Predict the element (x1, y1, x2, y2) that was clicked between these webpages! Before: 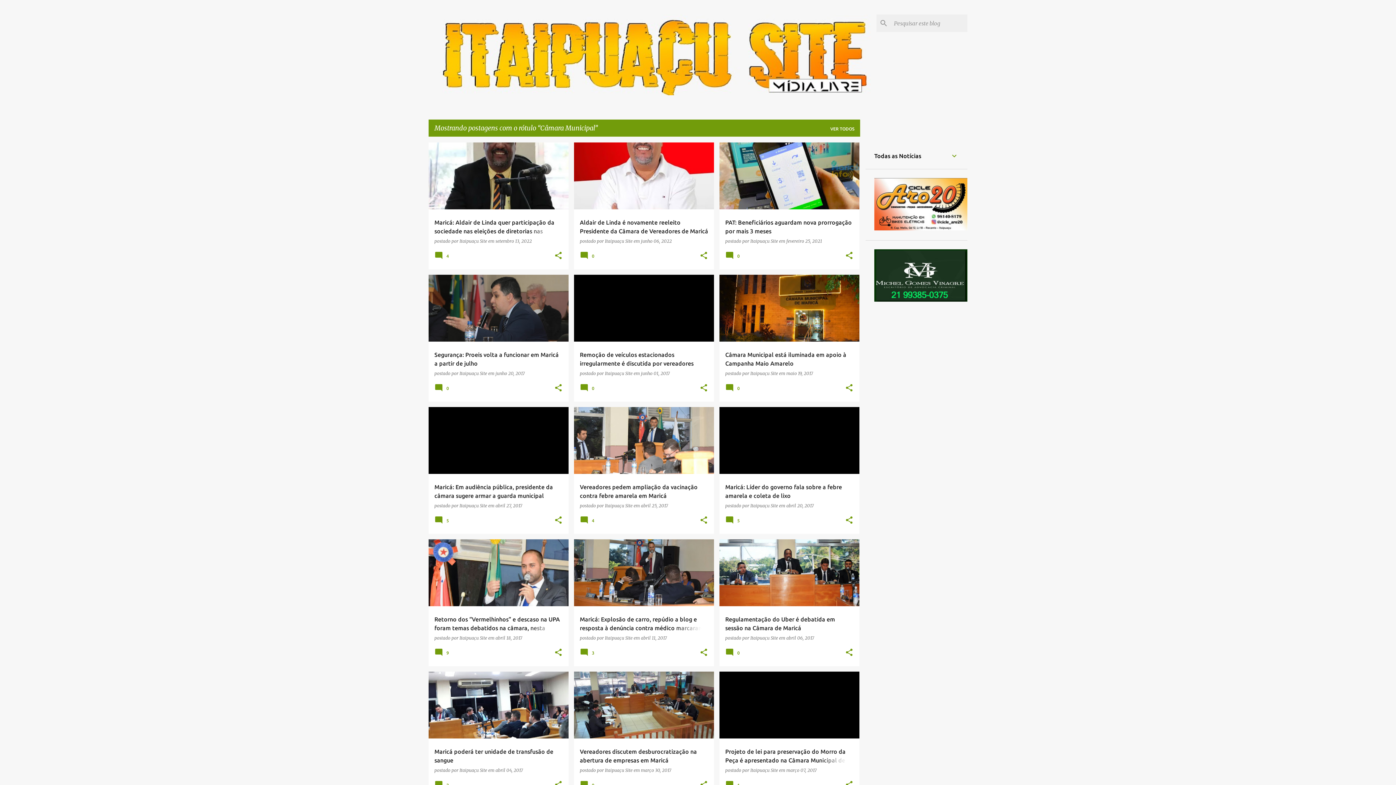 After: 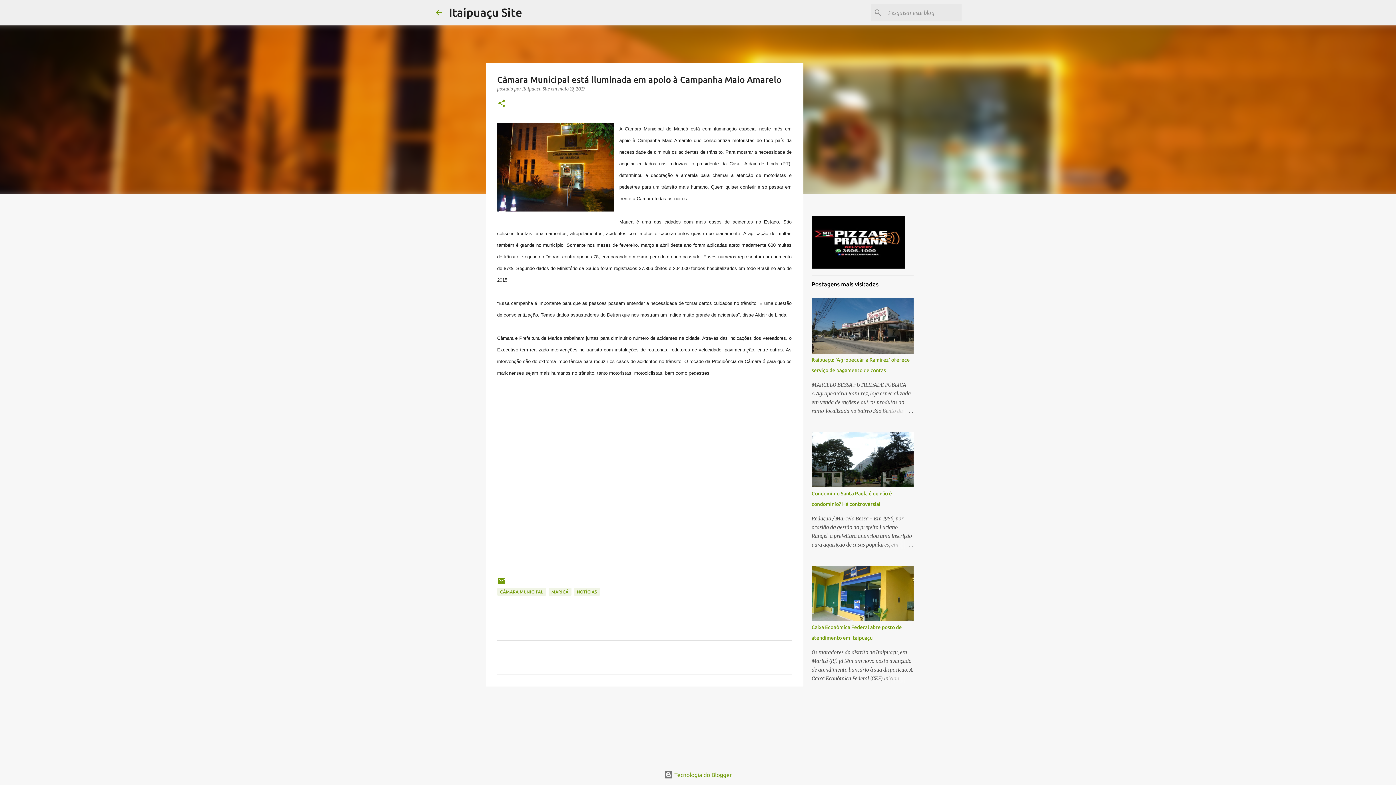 Action: bbox: (719, 242, 859, 475) label: Câmara Municipal está iluminada em apoio à Campanha Maio Amarelo